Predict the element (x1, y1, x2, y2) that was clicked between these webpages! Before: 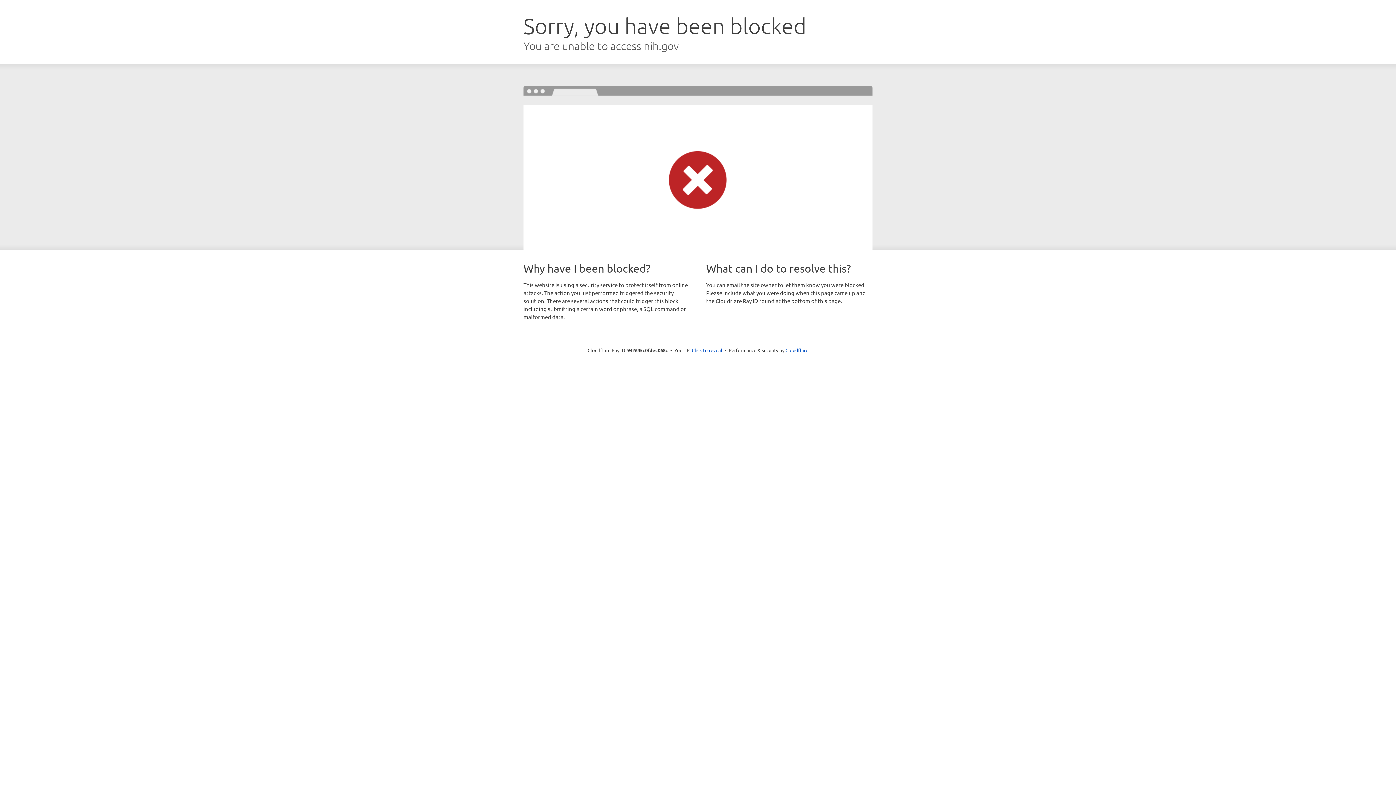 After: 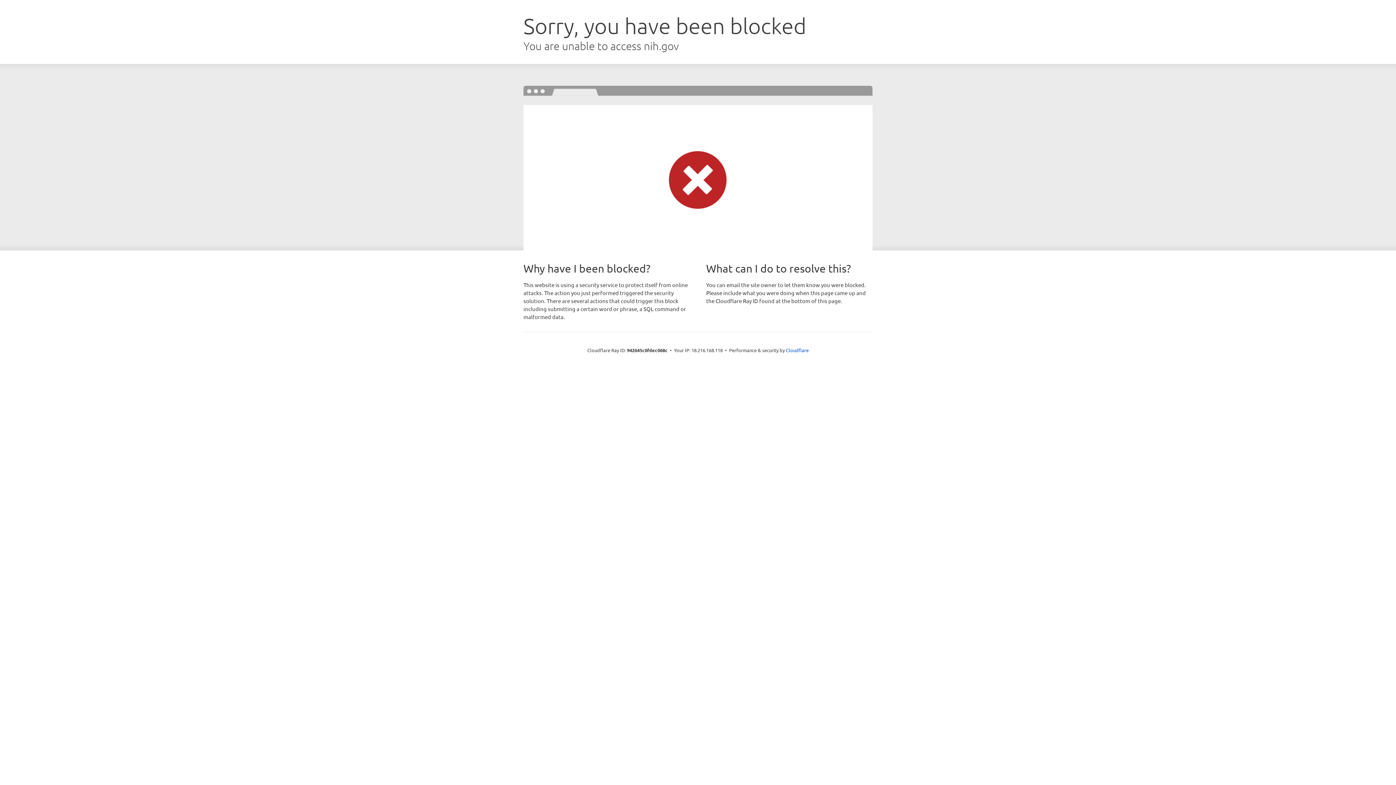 Action: bbox: (692, 346, 722, 353) label: Click to reveal